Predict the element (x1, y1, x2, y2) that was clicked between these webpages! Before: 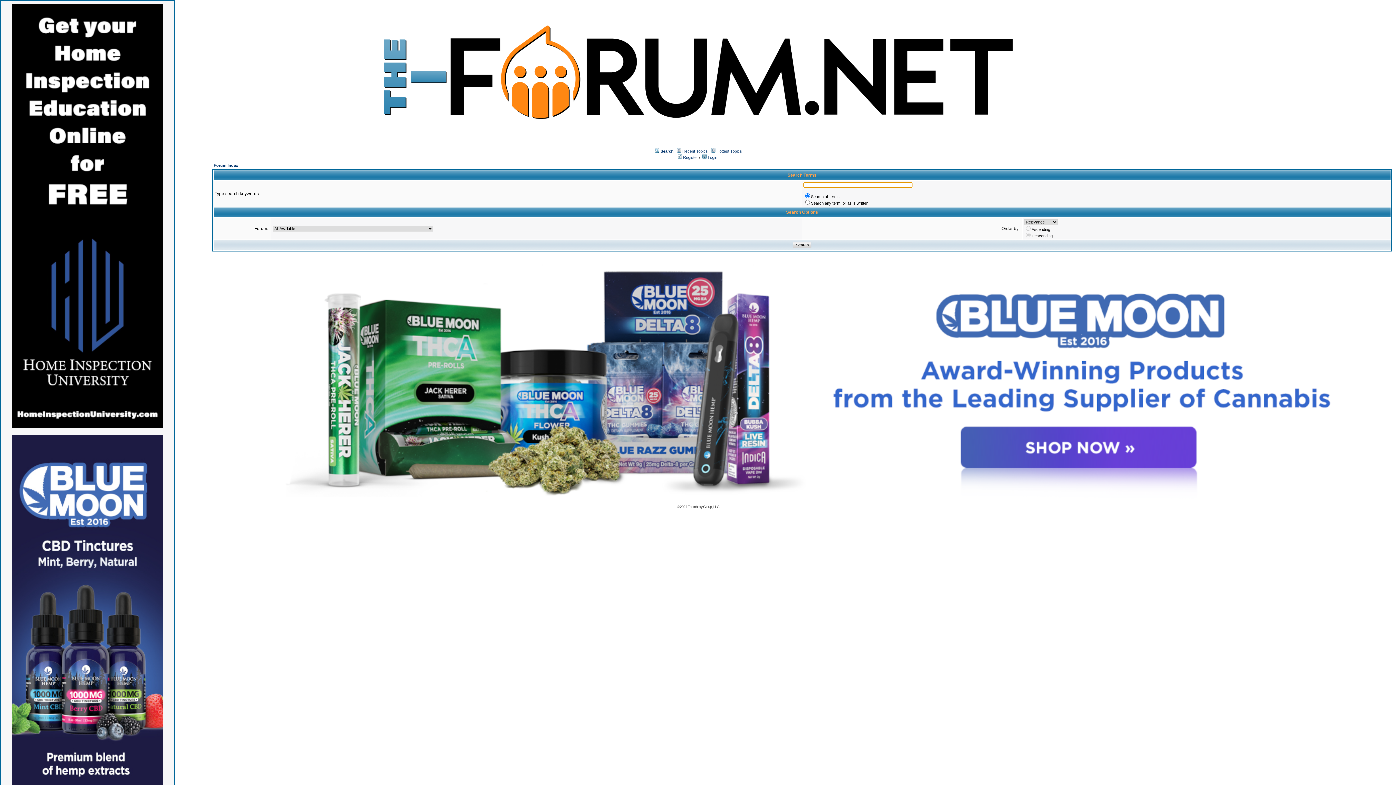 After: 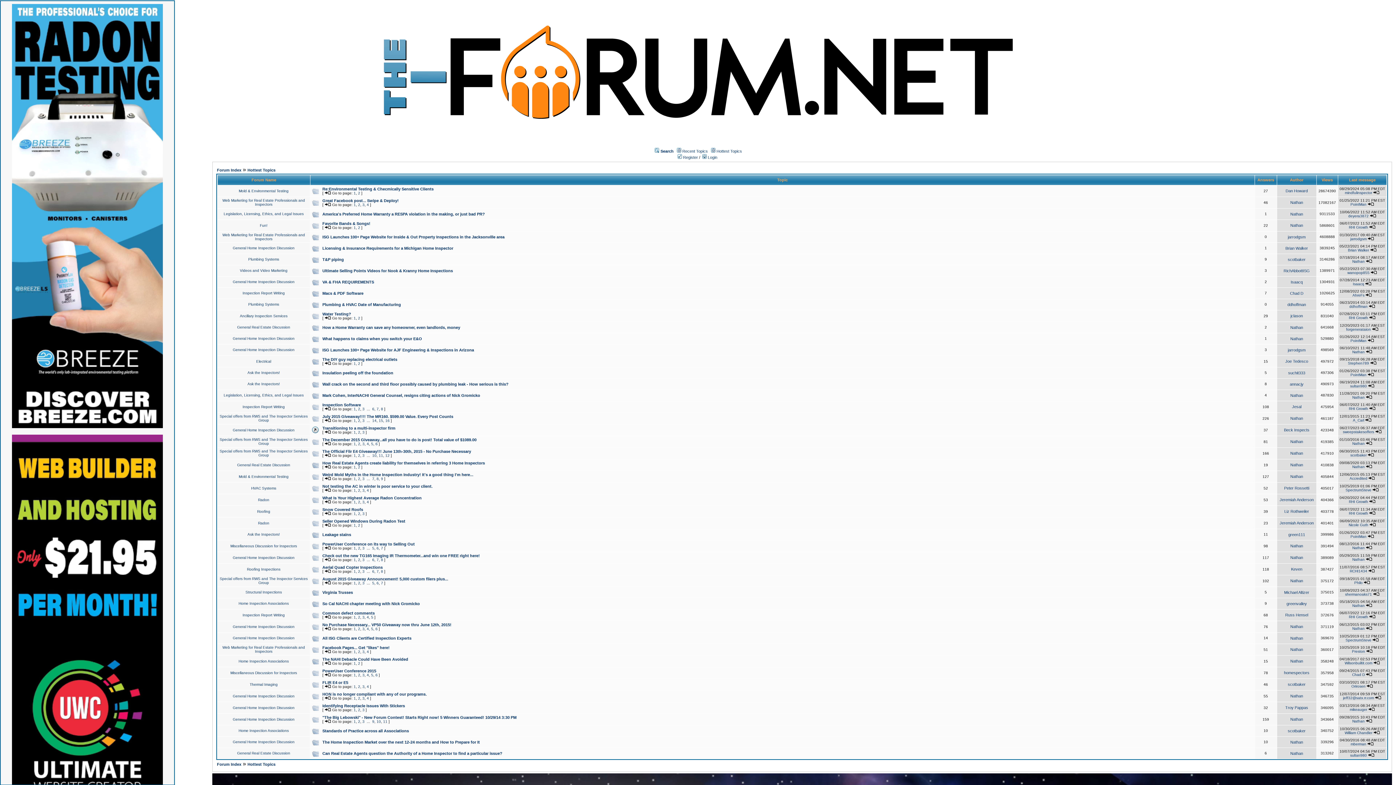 Action: bbox: (716, 148, 742, 153) label: Hottest Topics